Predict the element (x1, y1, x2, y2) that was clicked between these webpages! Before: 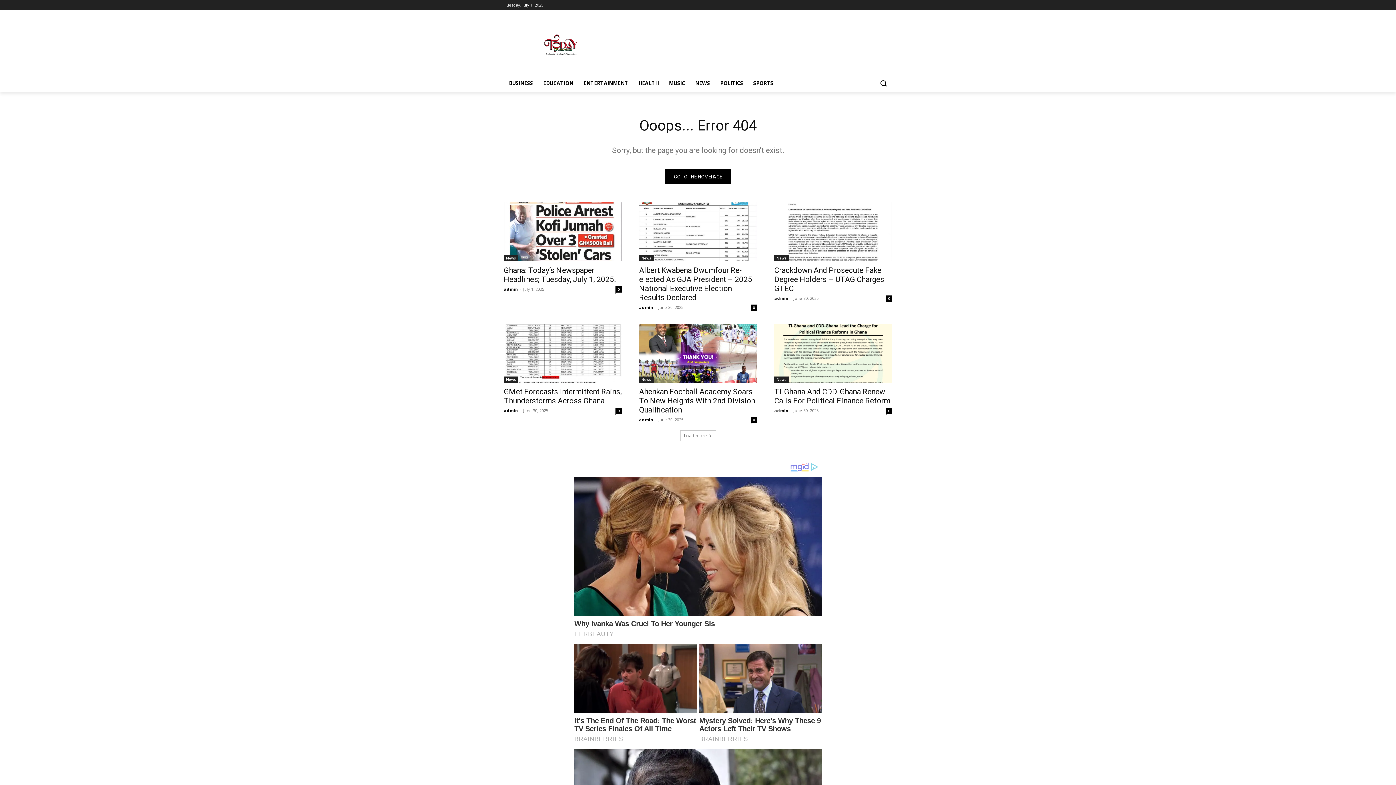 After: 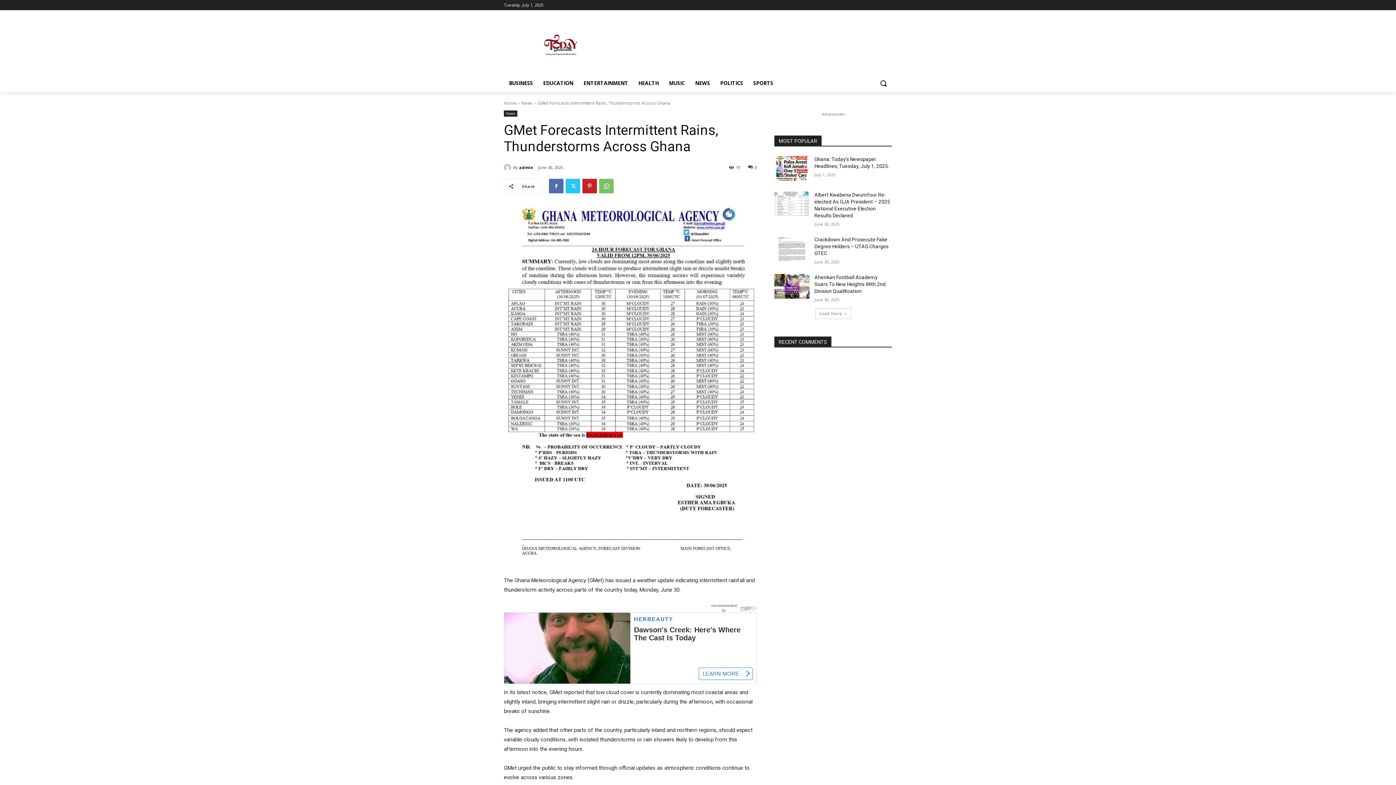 Action: label: GMet Forecasts Intermittent Rains, Thunderstorms Across Ghana bbox: (504, 387, 621, 405)